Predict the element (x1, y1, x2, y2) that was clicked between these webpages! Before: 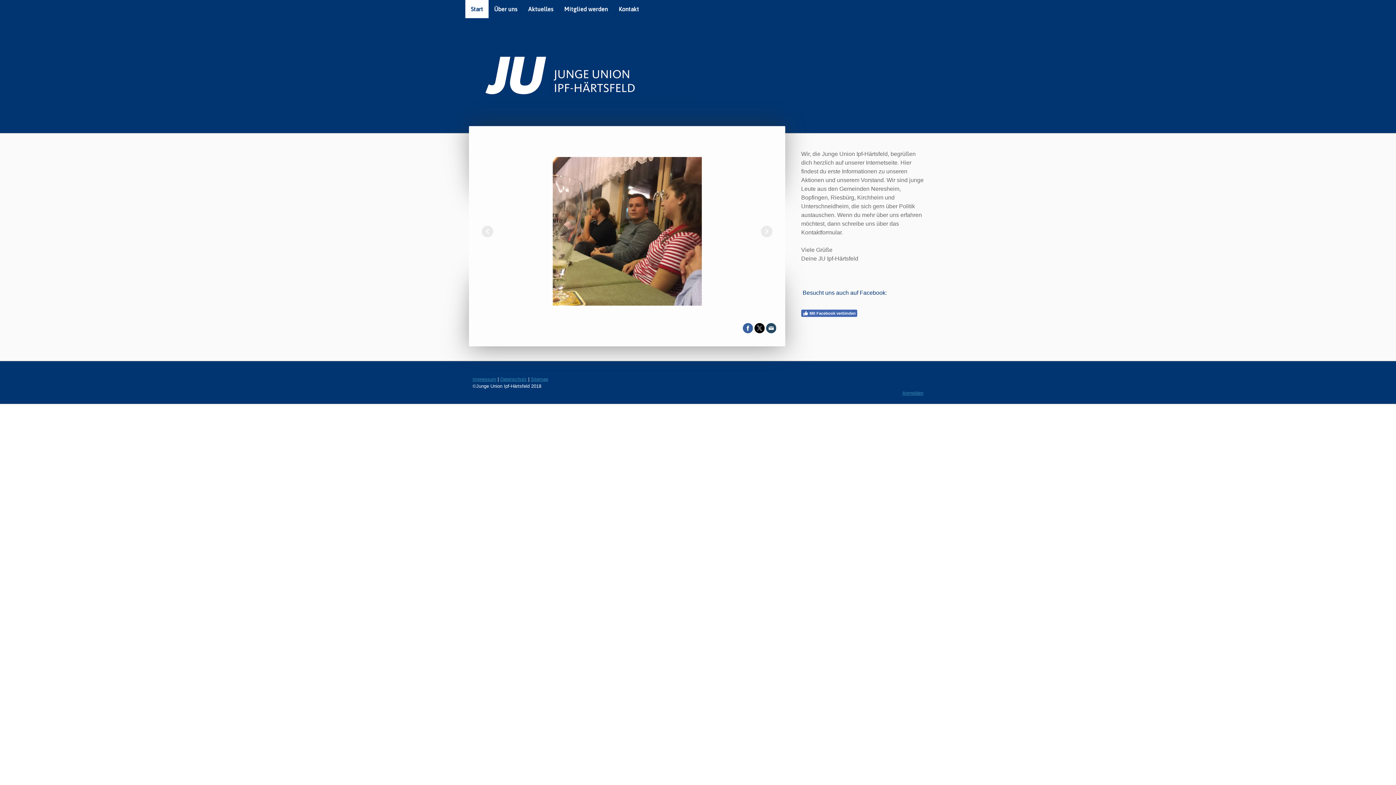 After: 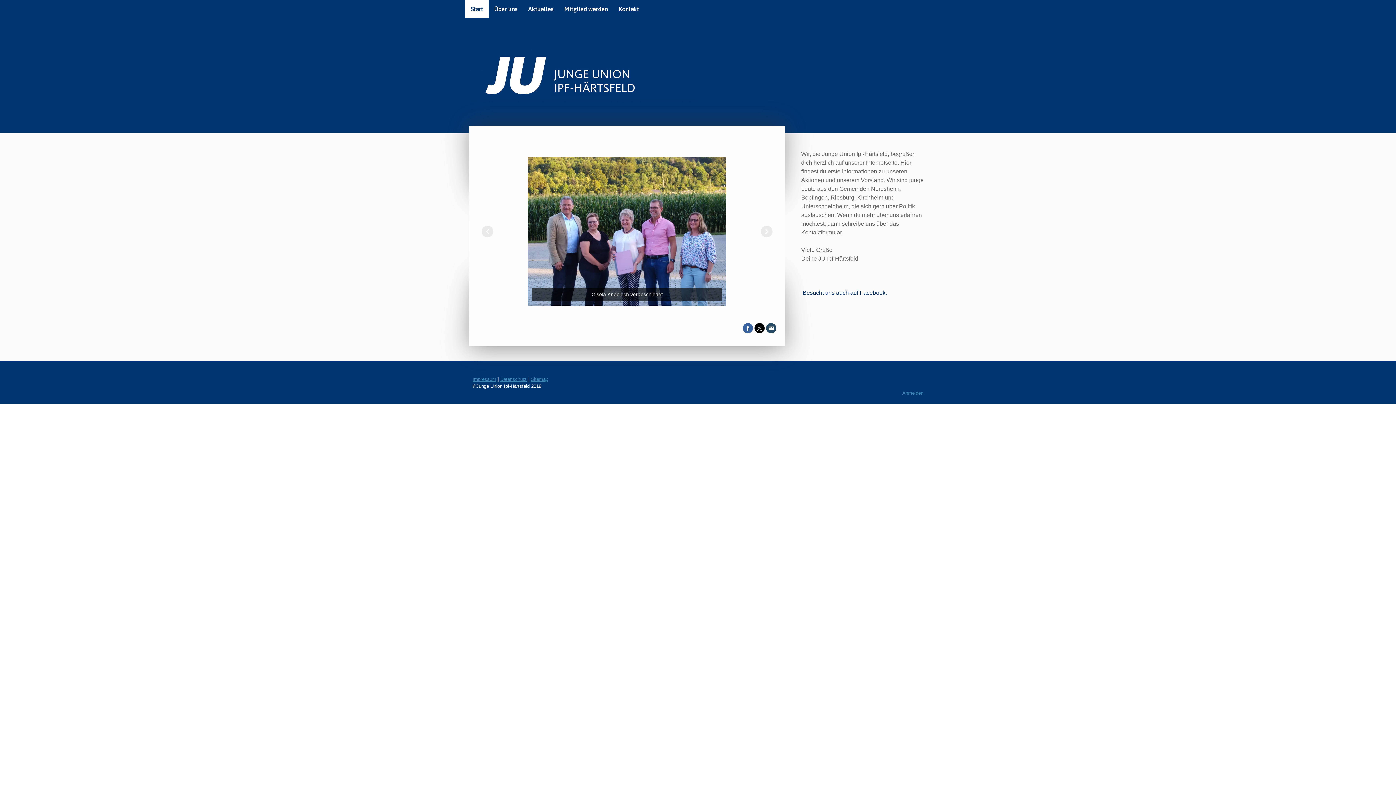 Action: bbox: (801, 309, 857, 317) label: Mit Facebook verbinden